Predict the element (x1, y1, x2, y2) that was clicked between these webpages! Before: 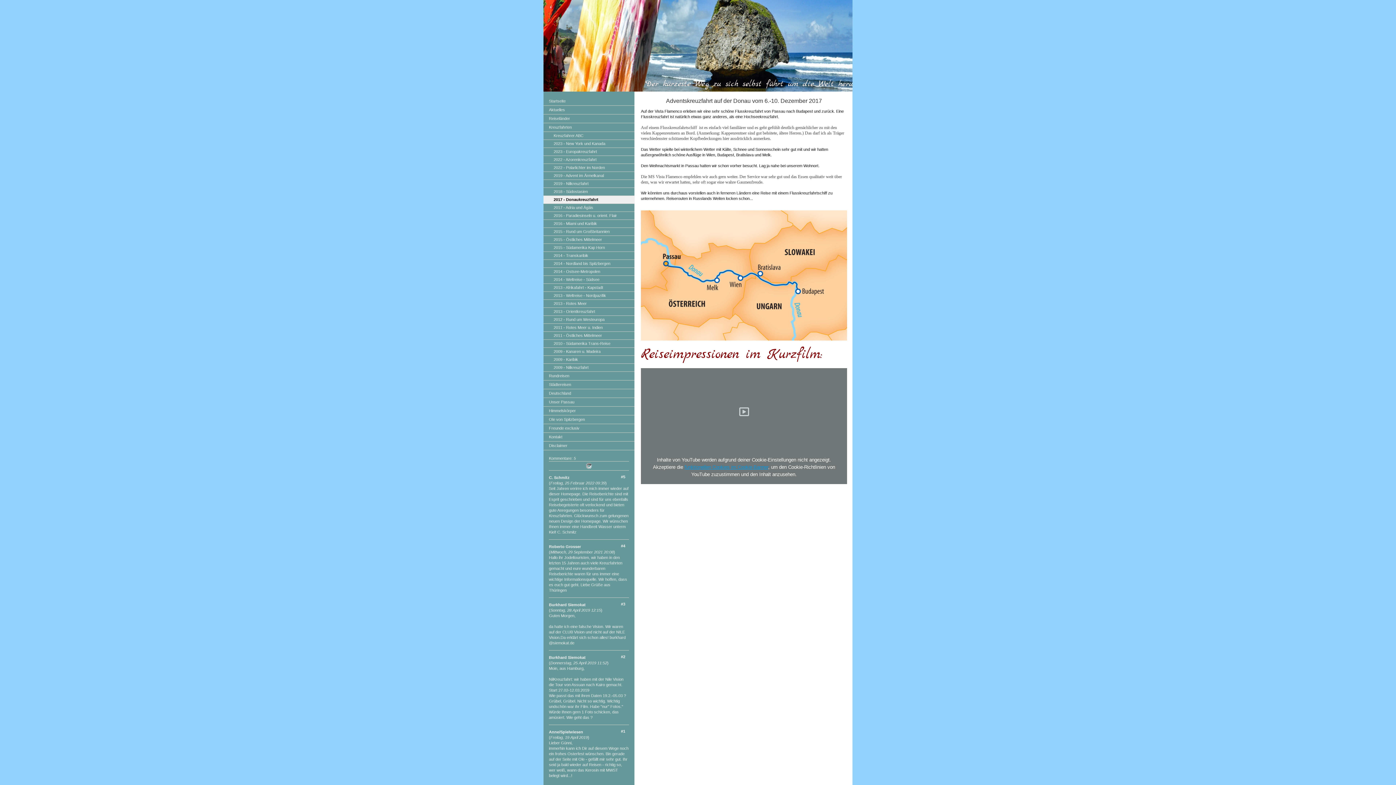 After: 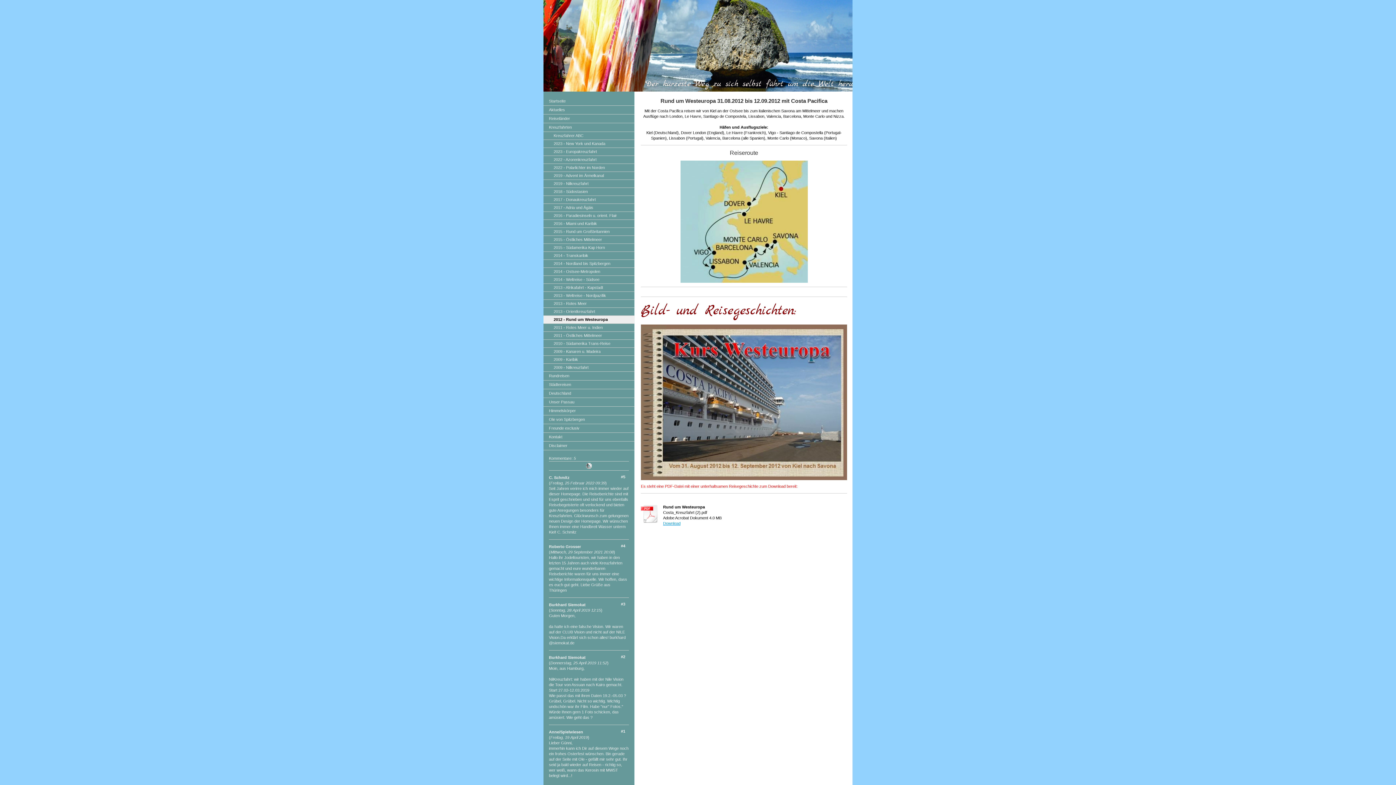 Action: label: 2012 - Rund um Westeuropa bbox: (543, 316, 634, 324)